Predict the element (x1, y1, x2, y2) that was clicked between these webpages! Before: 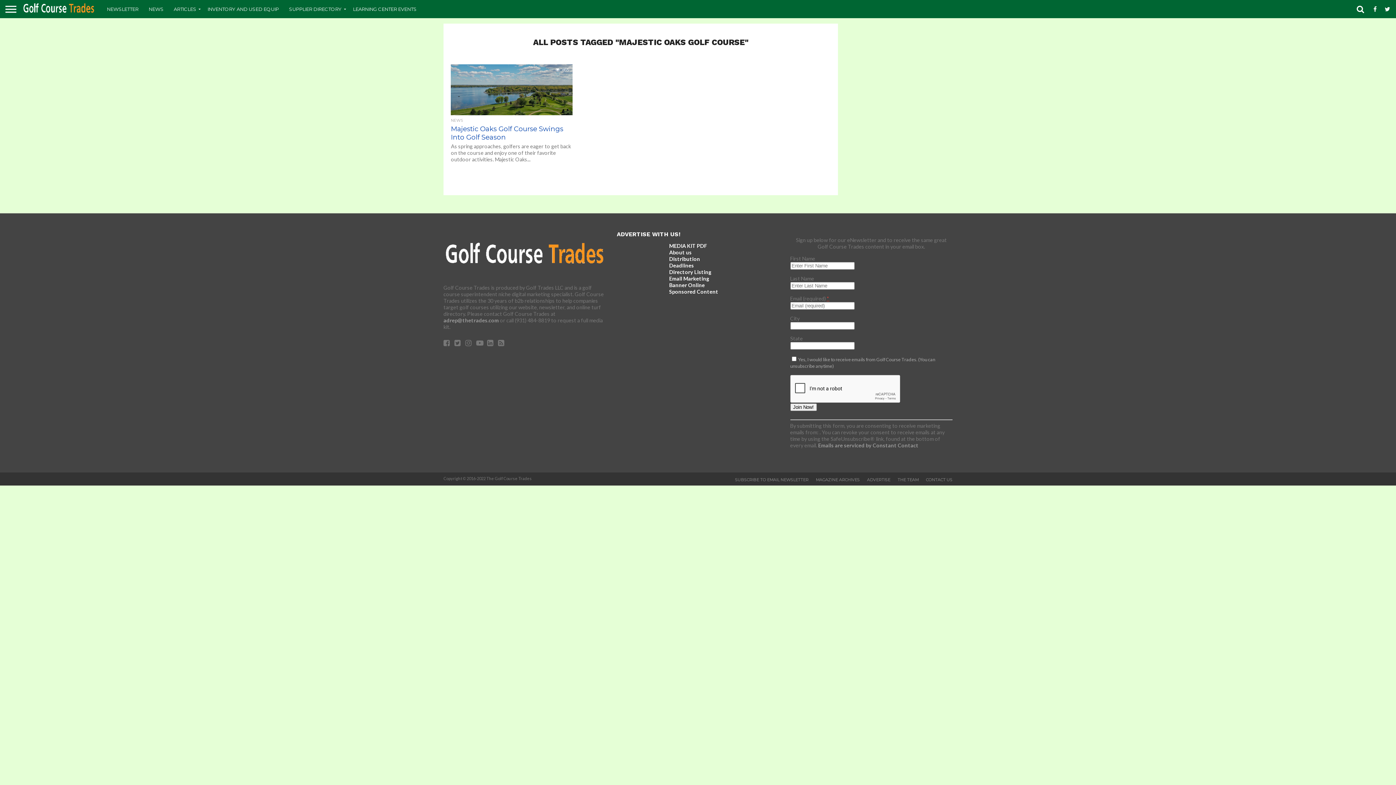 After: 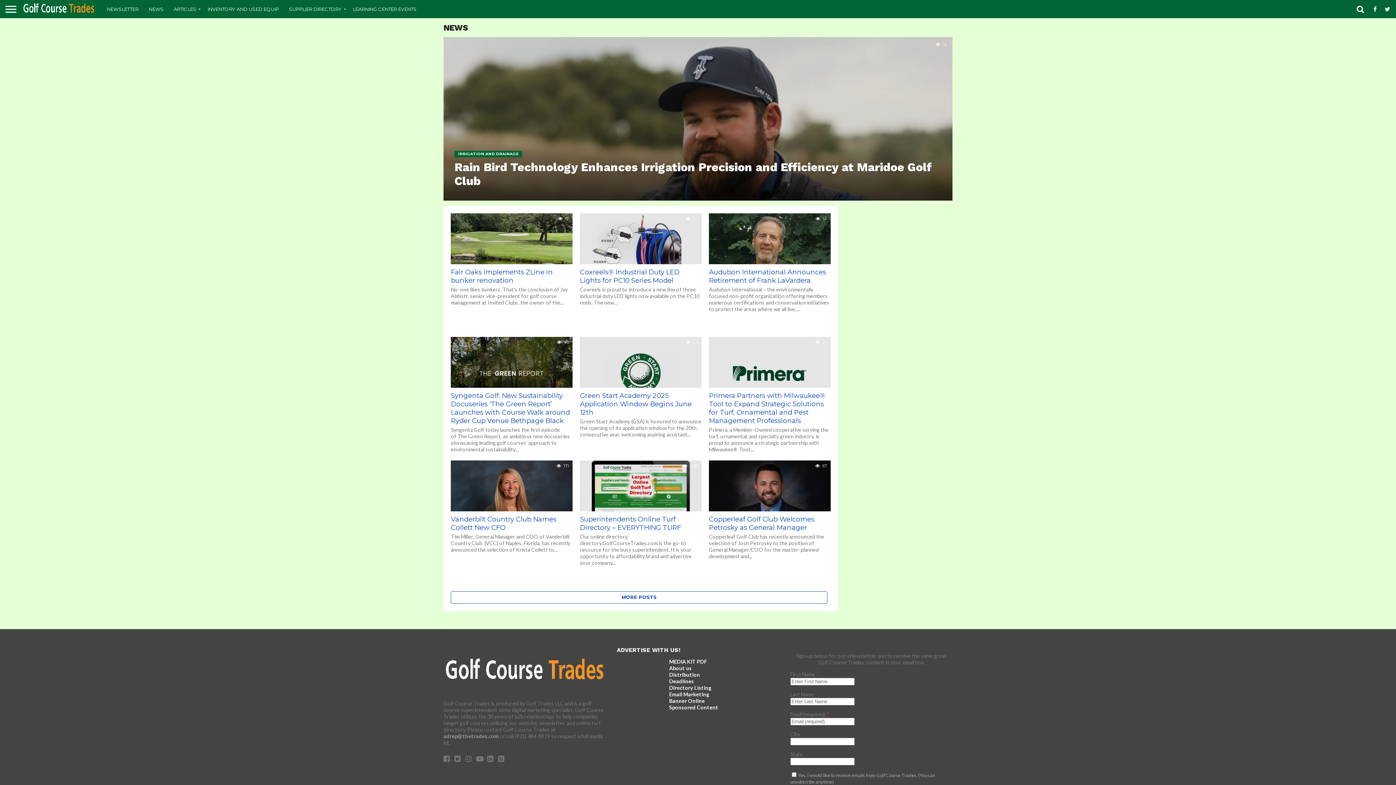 Action: label: NEWS bbox: (143, 0, 168, 18)